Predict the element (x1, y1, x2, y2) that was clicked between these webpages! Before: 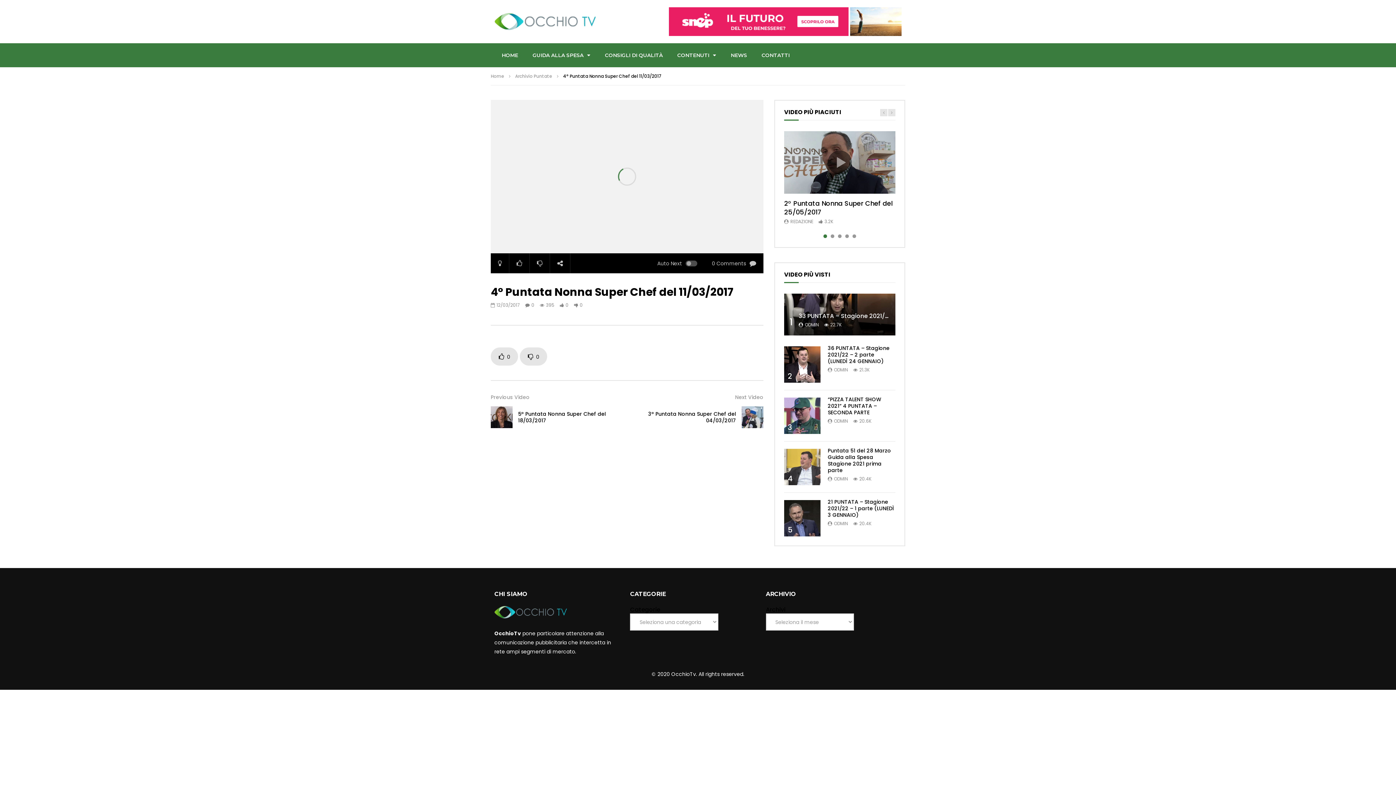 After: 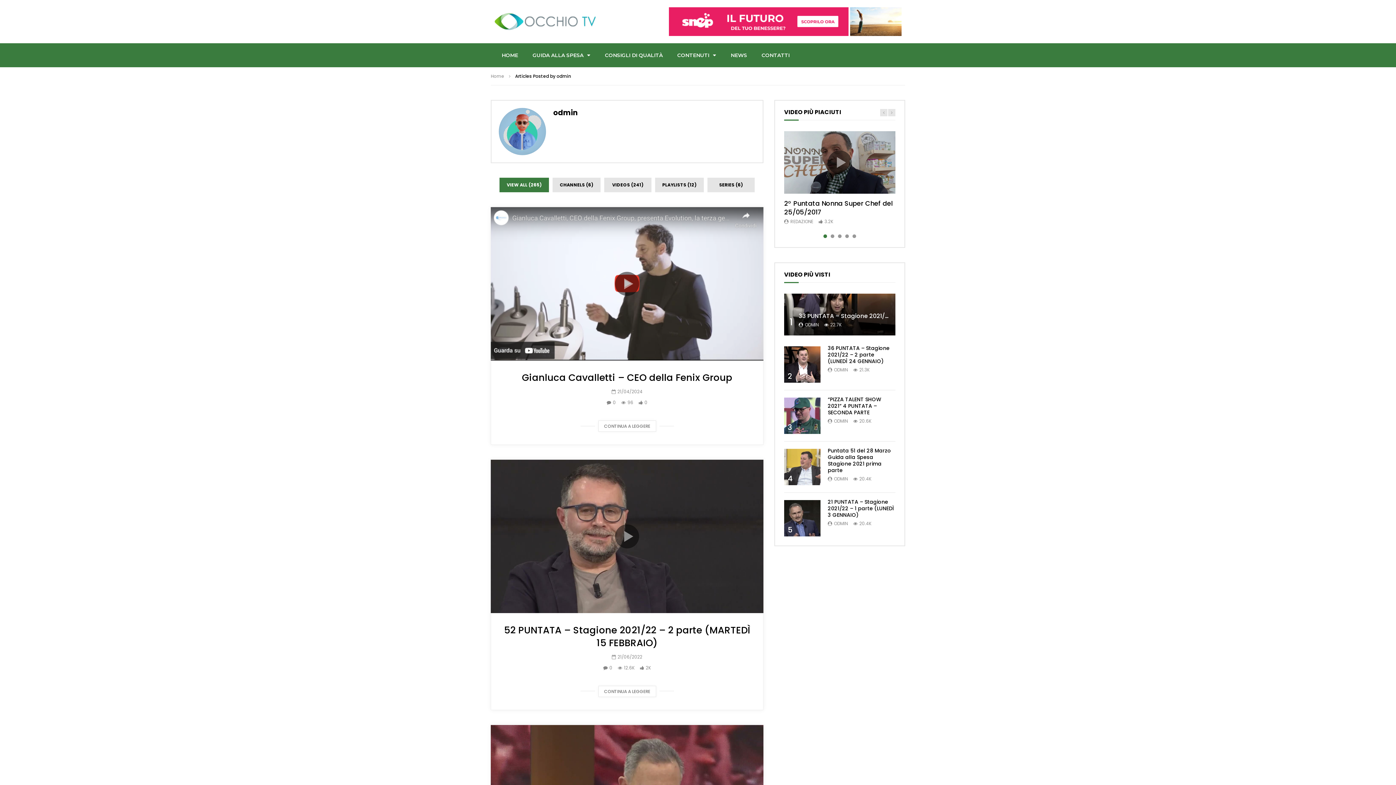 Action: label: ODMIN bbox: (834, 418, 848, 424)